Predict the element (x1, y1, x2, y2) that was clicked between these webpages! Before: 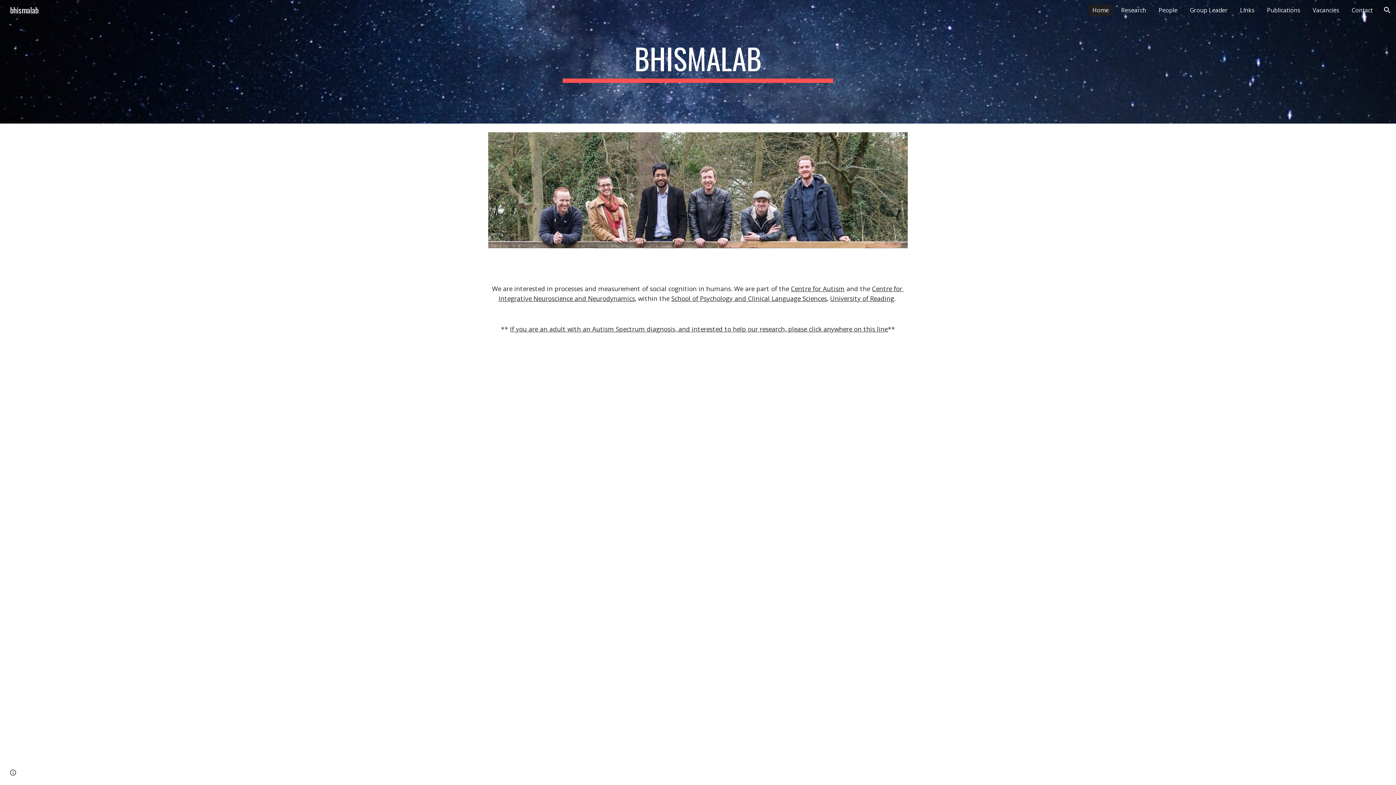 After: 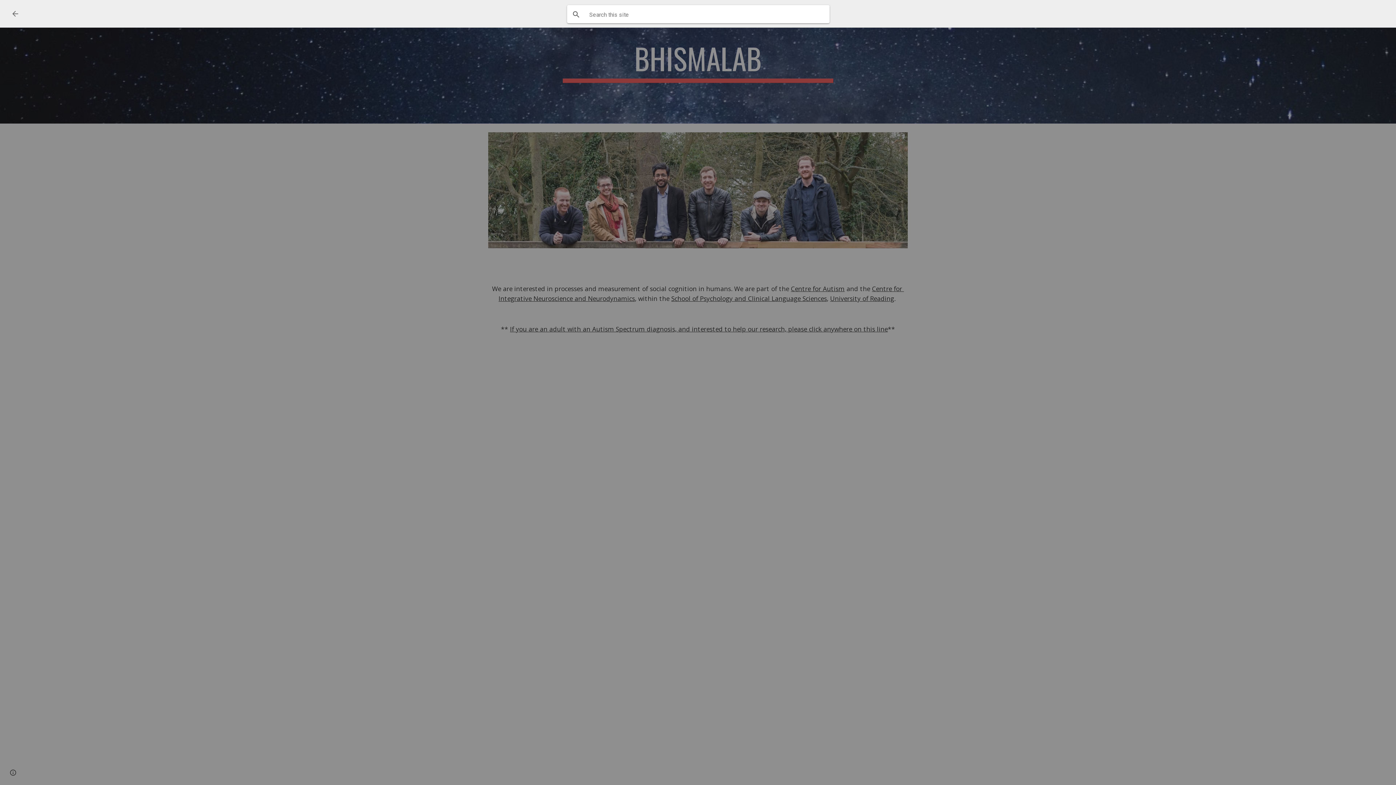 Action: bbox: (1378, 1, 1396, 18) label: Open search bar